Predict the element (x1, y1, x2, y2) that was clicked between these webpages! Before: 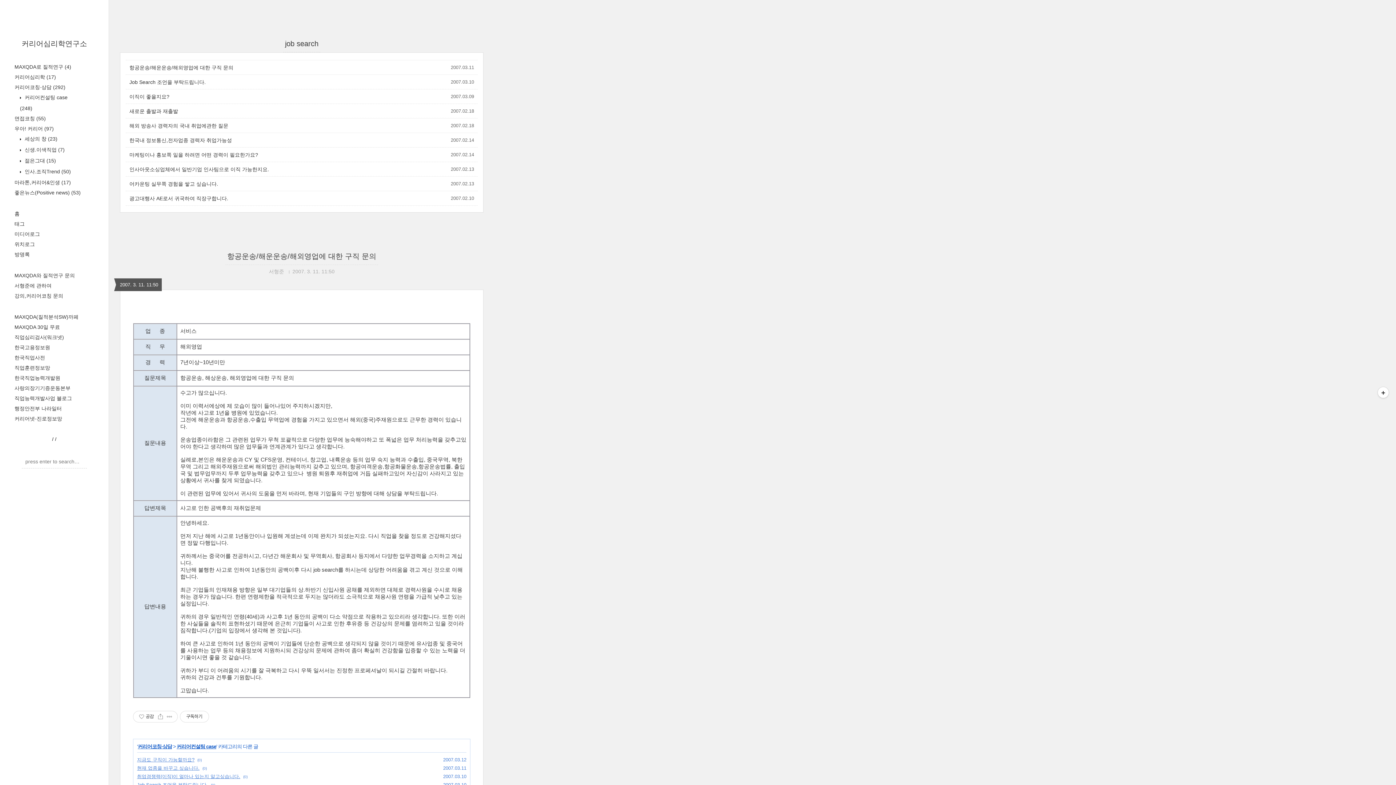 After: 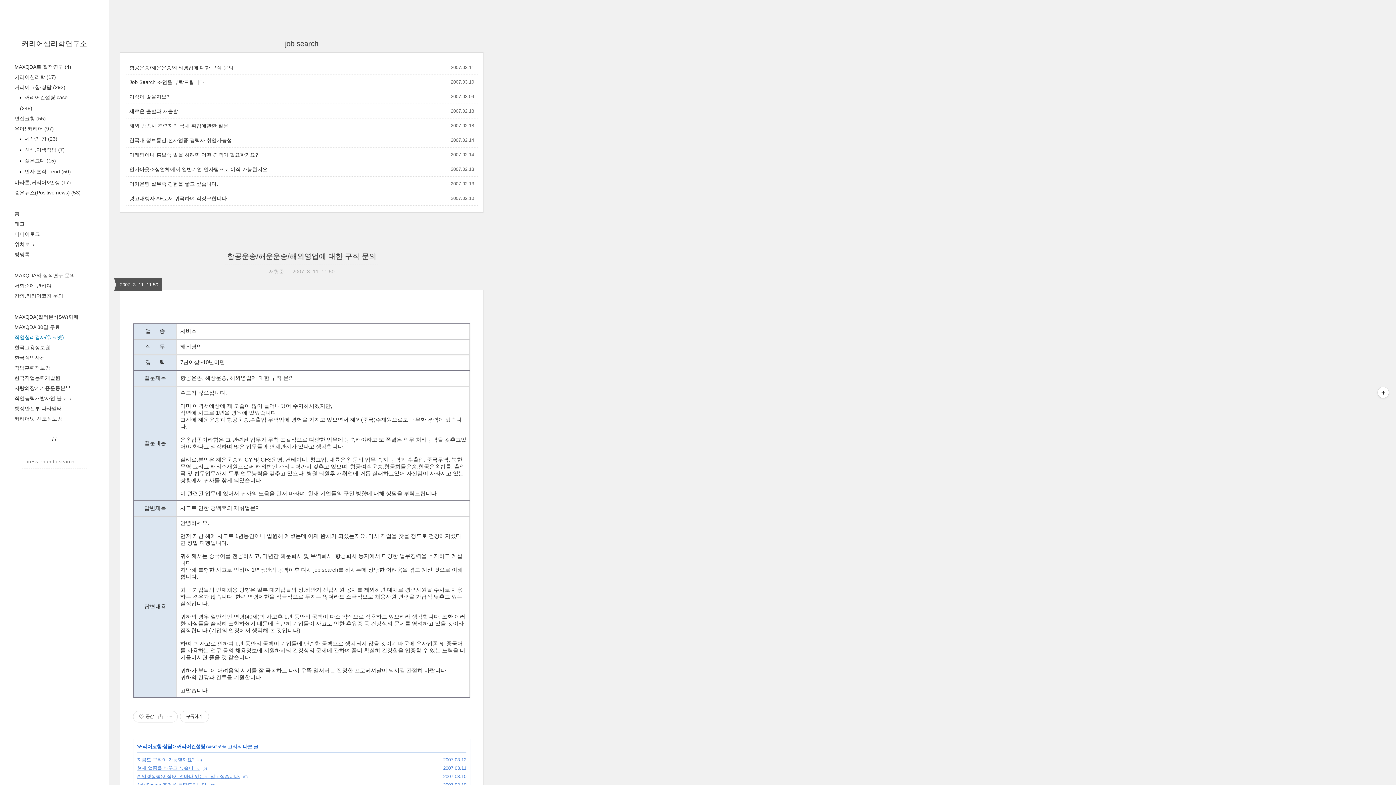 Action: label: 직업심리검사(워크넷) bbox: (14, 334, 64, 340)